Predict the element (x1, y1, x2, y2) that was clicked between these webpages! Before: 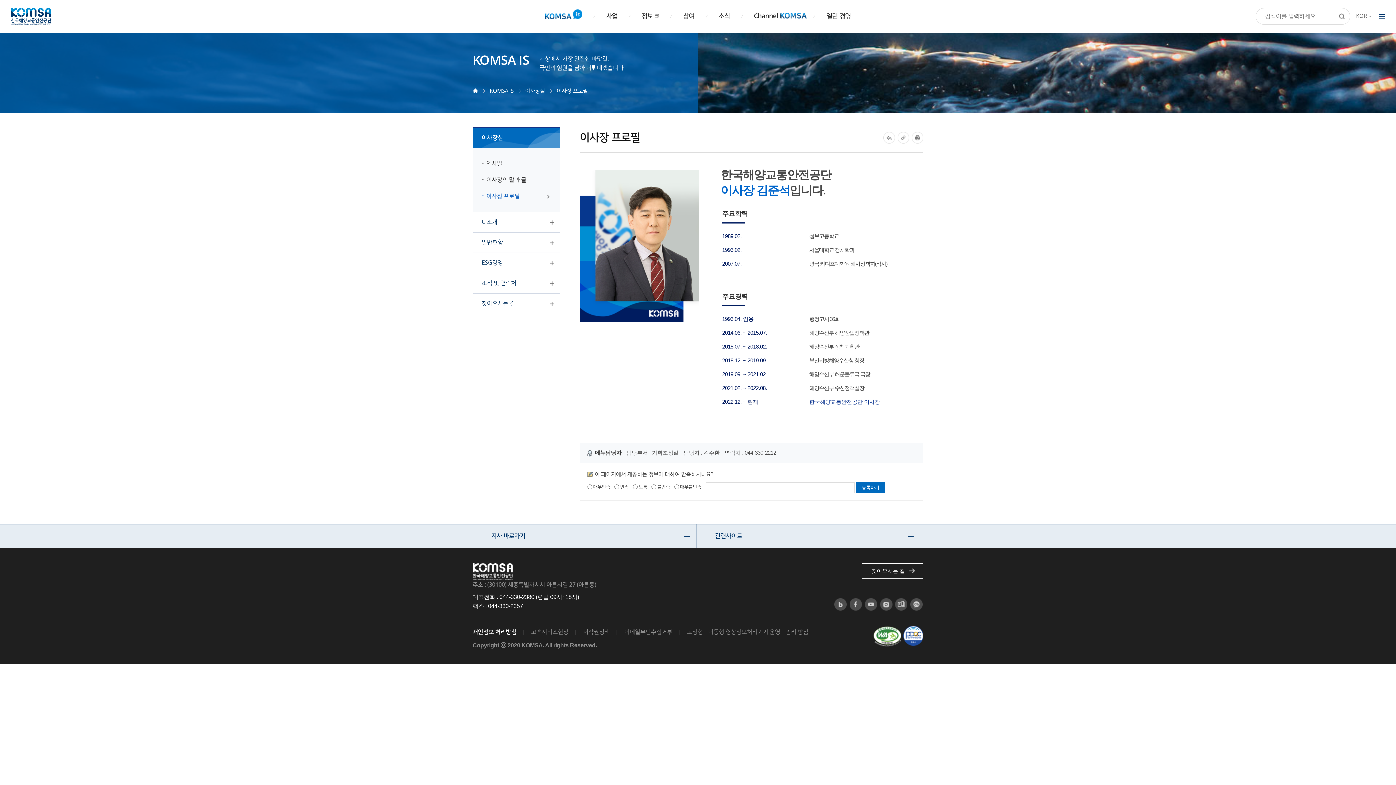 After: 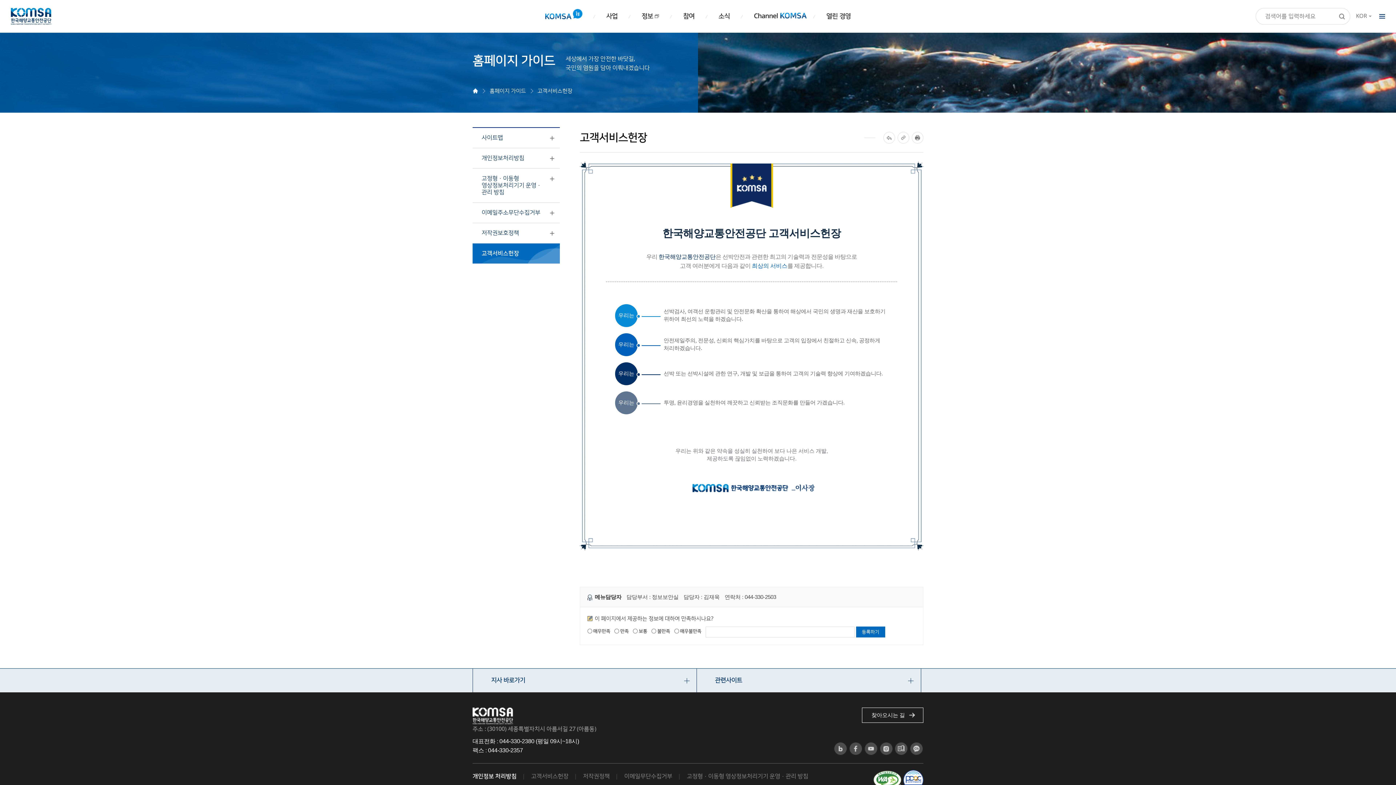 Action: label: 고객서비스헌장 bbox: (531, 628, 568, 637)